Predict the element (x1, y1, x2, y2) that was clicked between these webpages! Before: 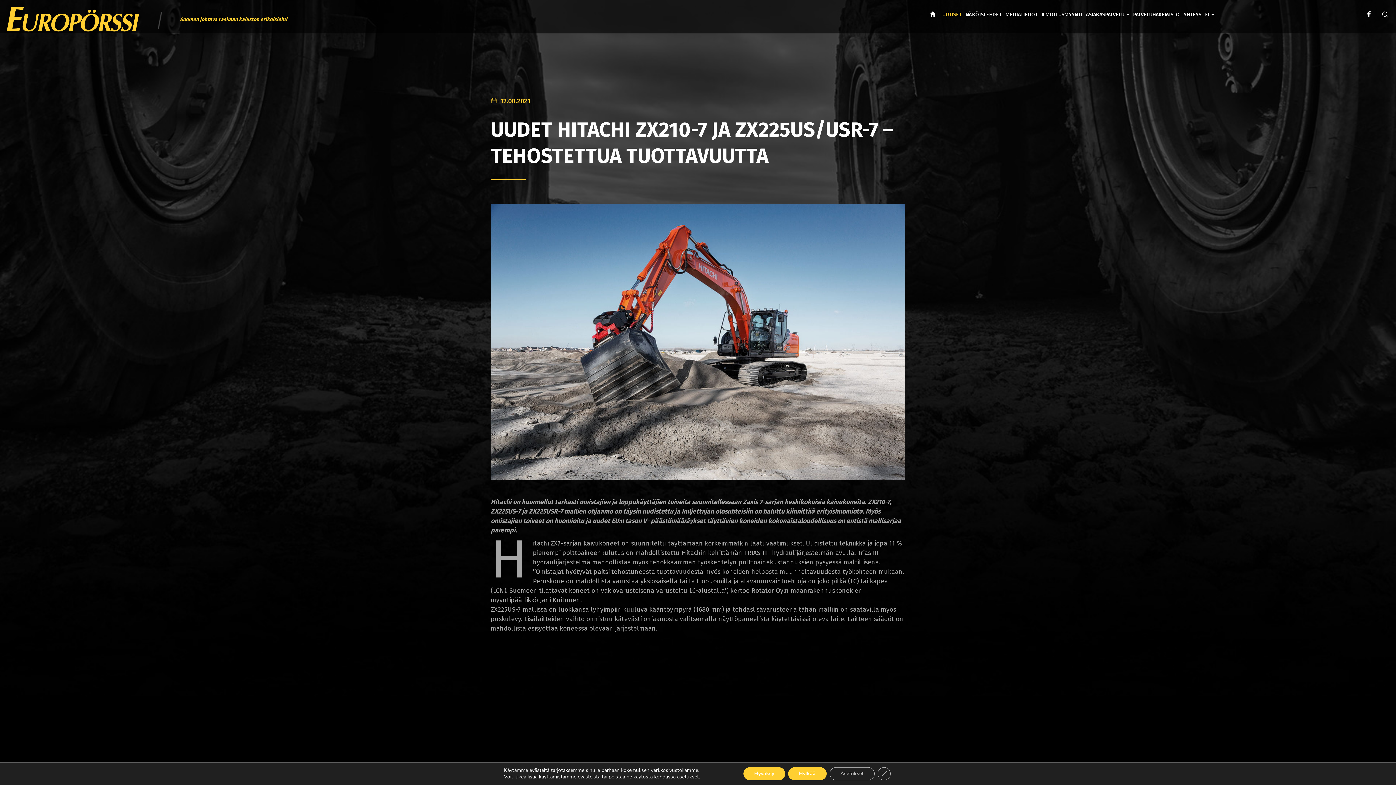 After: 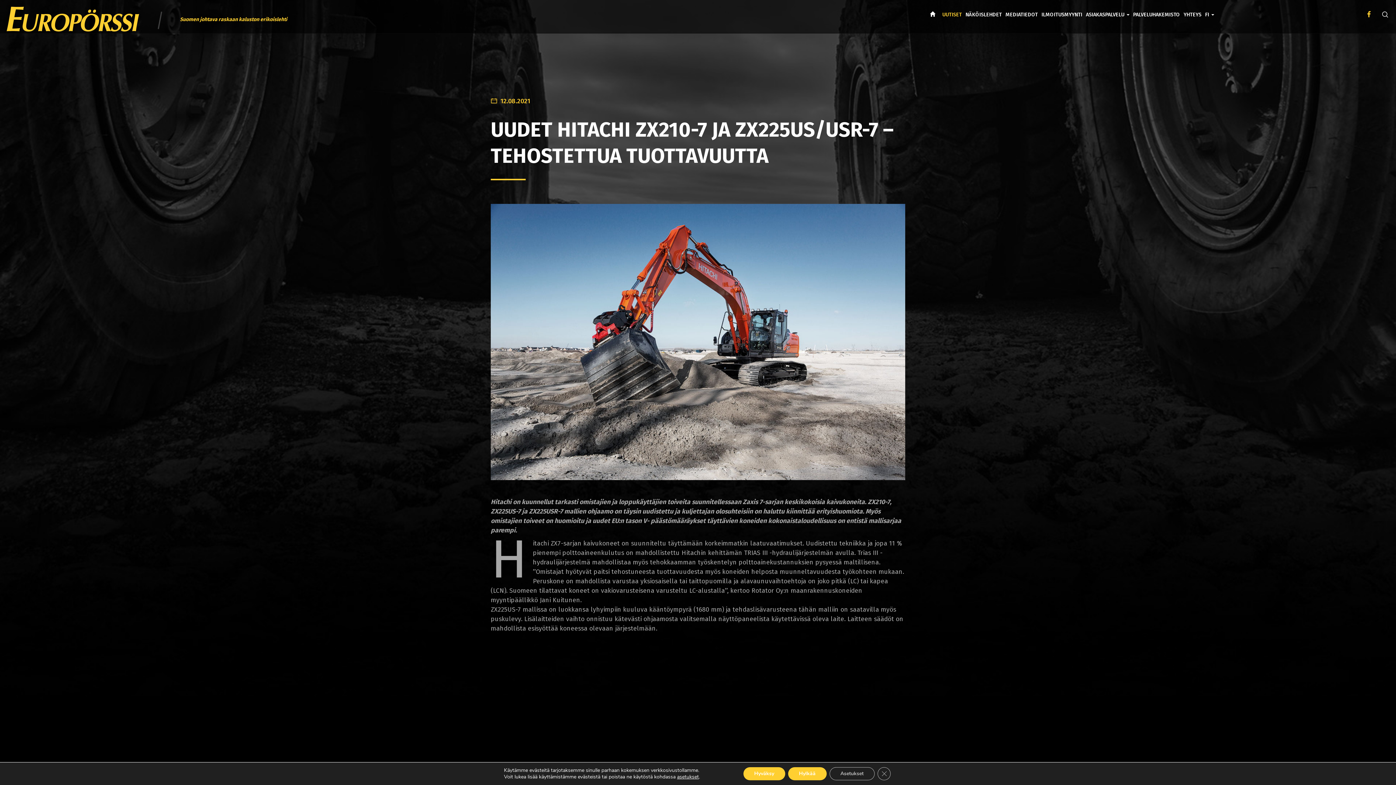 Action: bbox: (1359, 10, 1380, 20)